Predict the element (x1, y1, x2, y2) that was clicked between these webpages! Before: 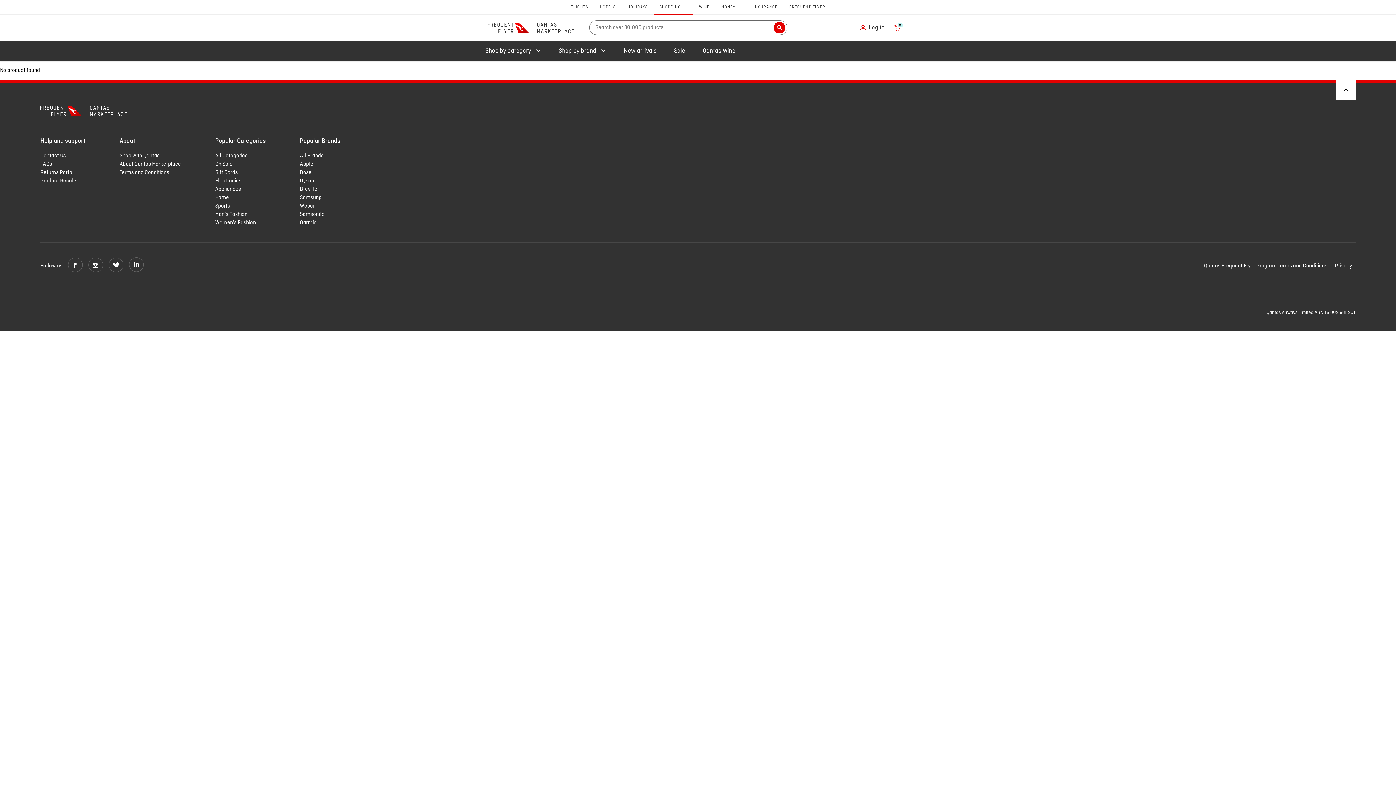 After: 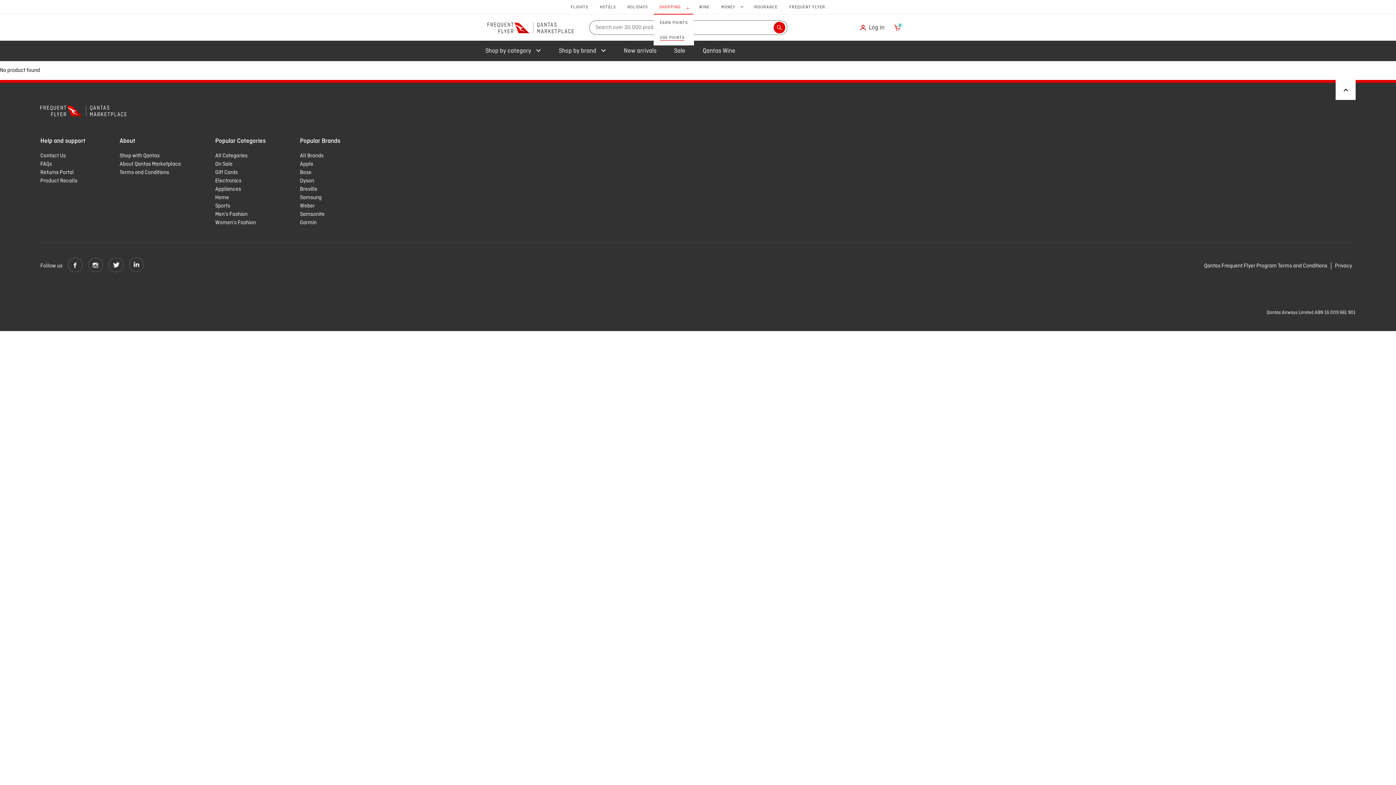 Action: label: SHOPPING bbox: (653, 0, 693, 15)